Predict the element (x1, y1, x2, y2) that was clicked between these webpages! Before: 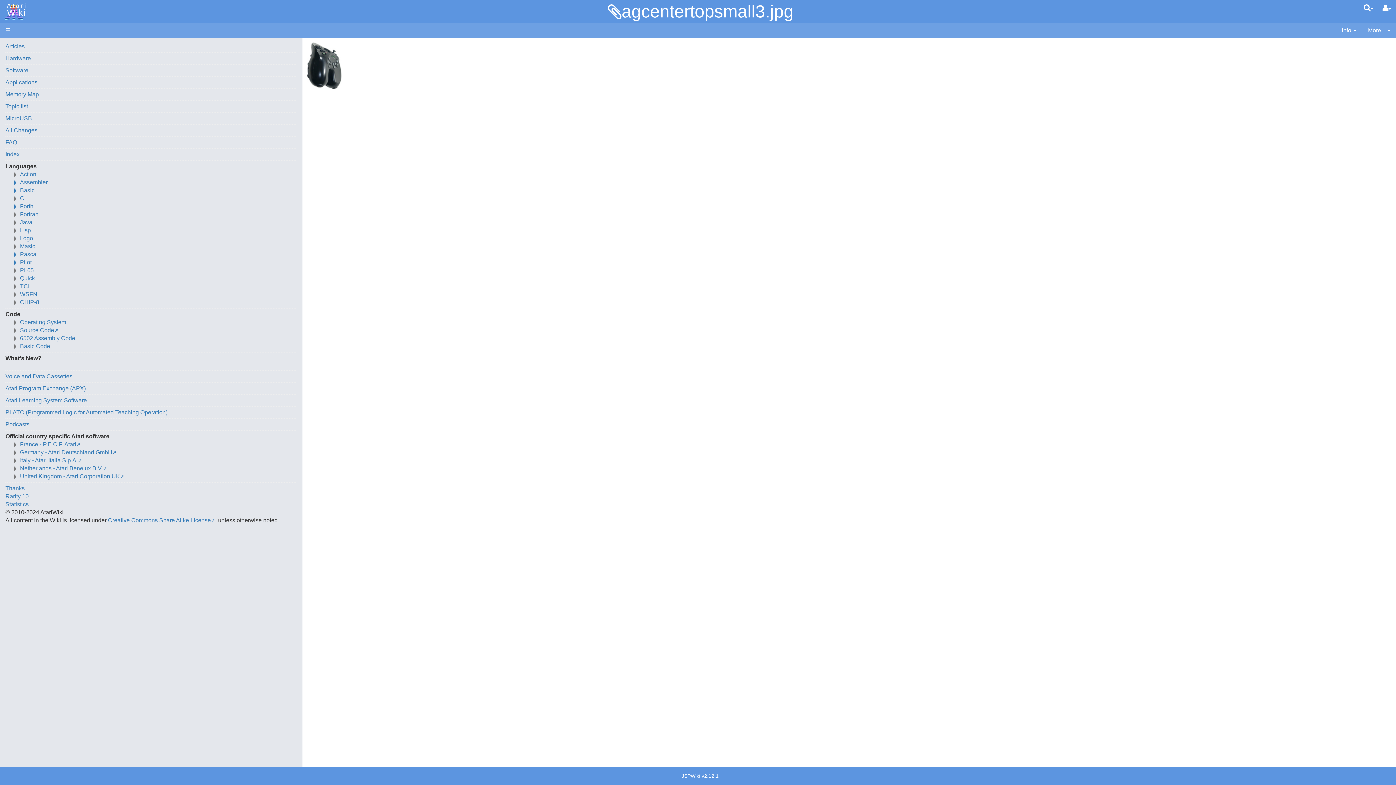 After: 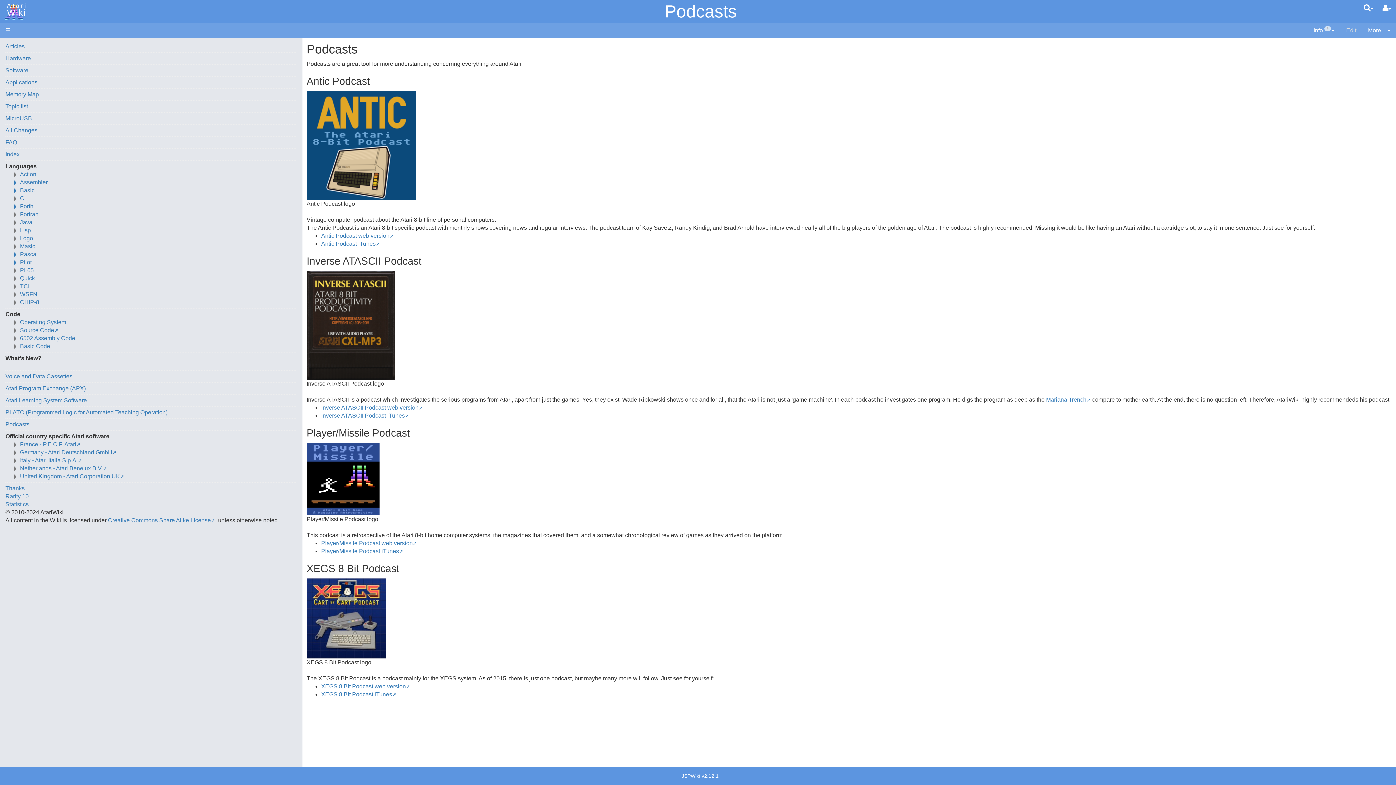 Action: bbox: (5, 421, 29, 427) label: Podcasts